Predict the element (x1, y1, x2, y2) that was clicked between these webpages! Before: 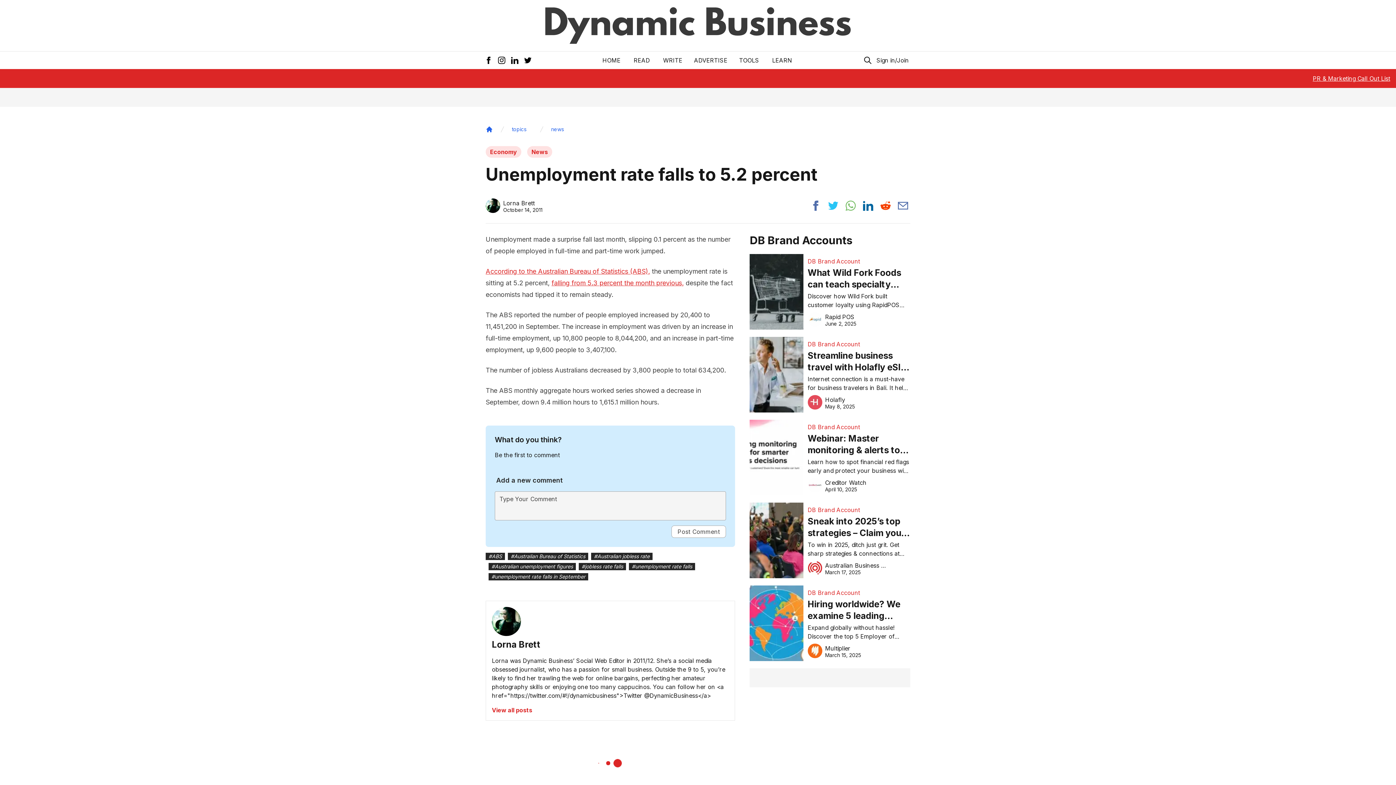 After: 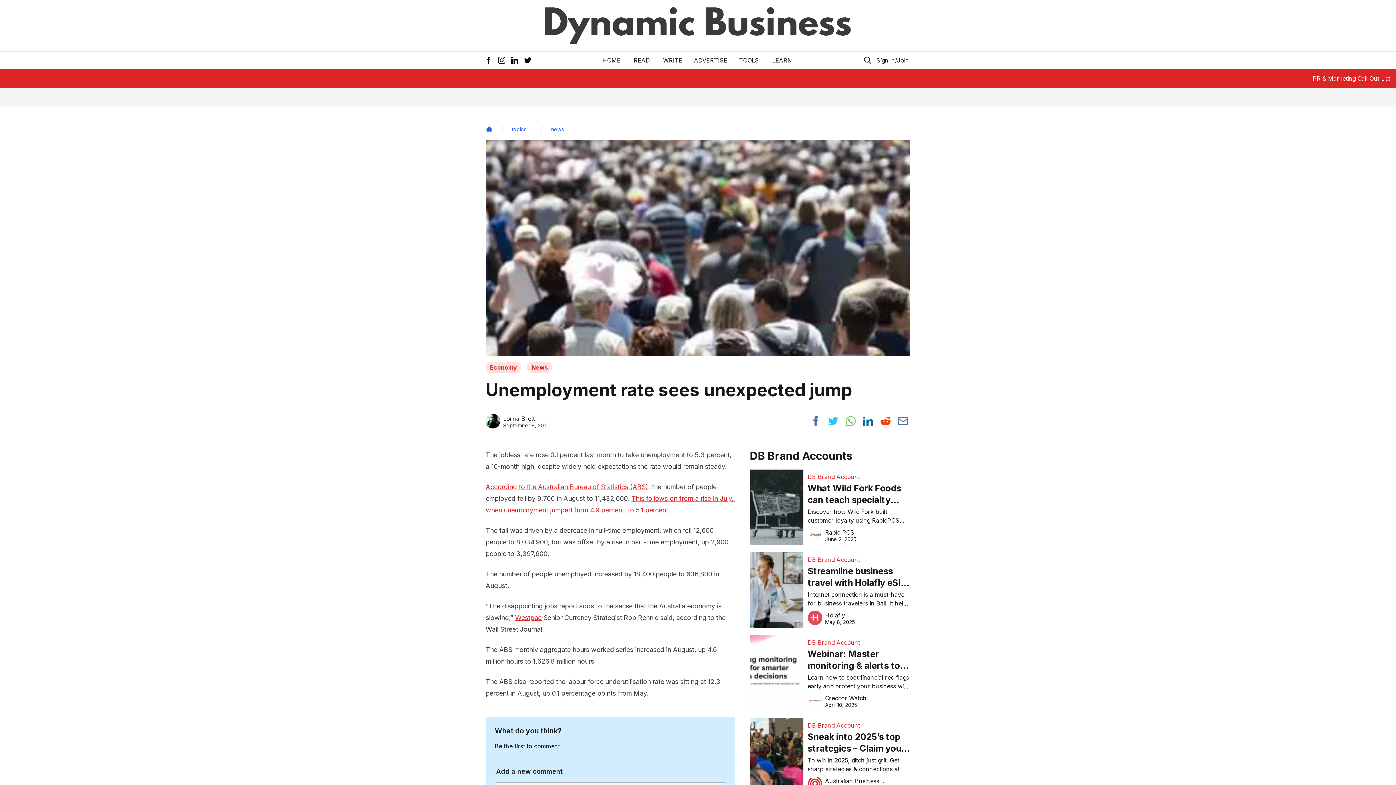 Action: bbox: (551, 279, 684, 287) label: falling from 5.3 percent the month previous,